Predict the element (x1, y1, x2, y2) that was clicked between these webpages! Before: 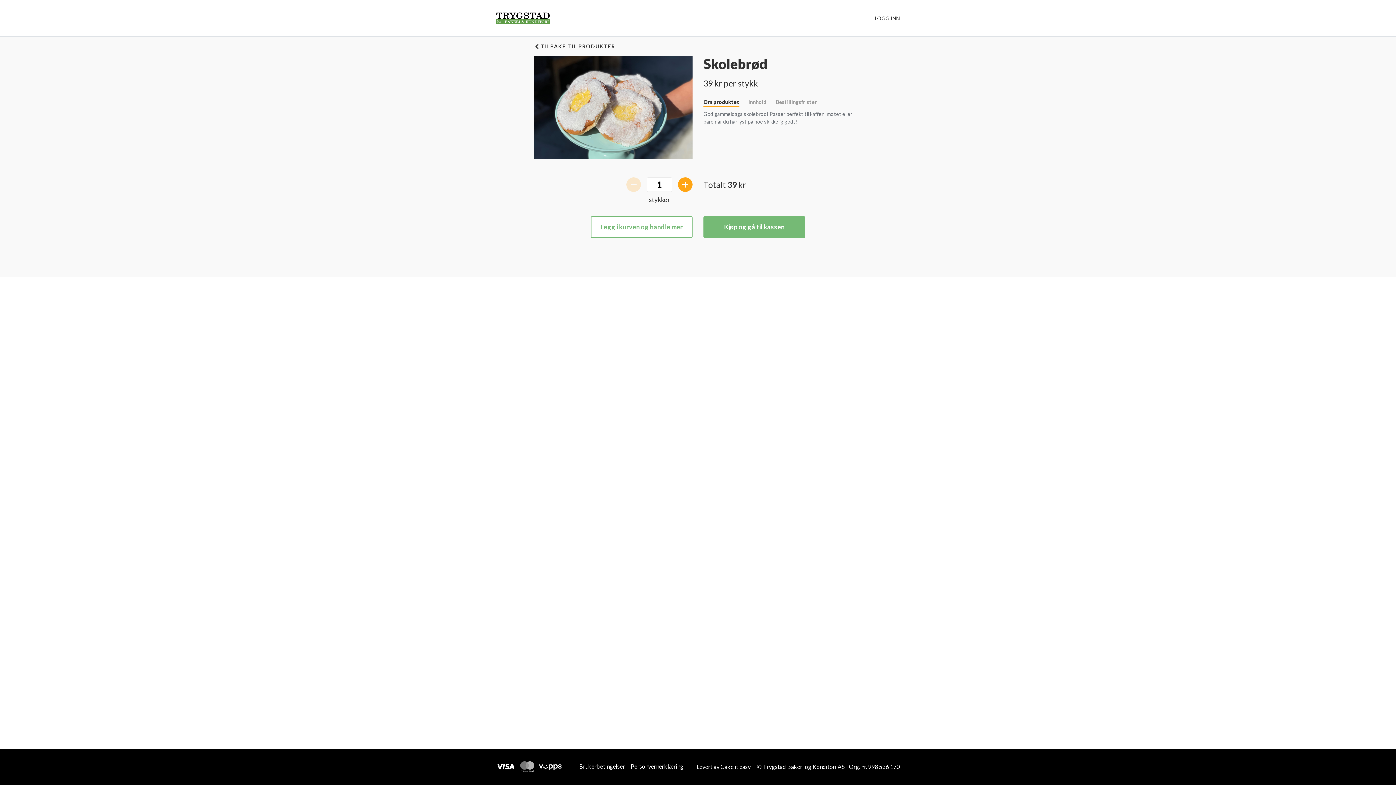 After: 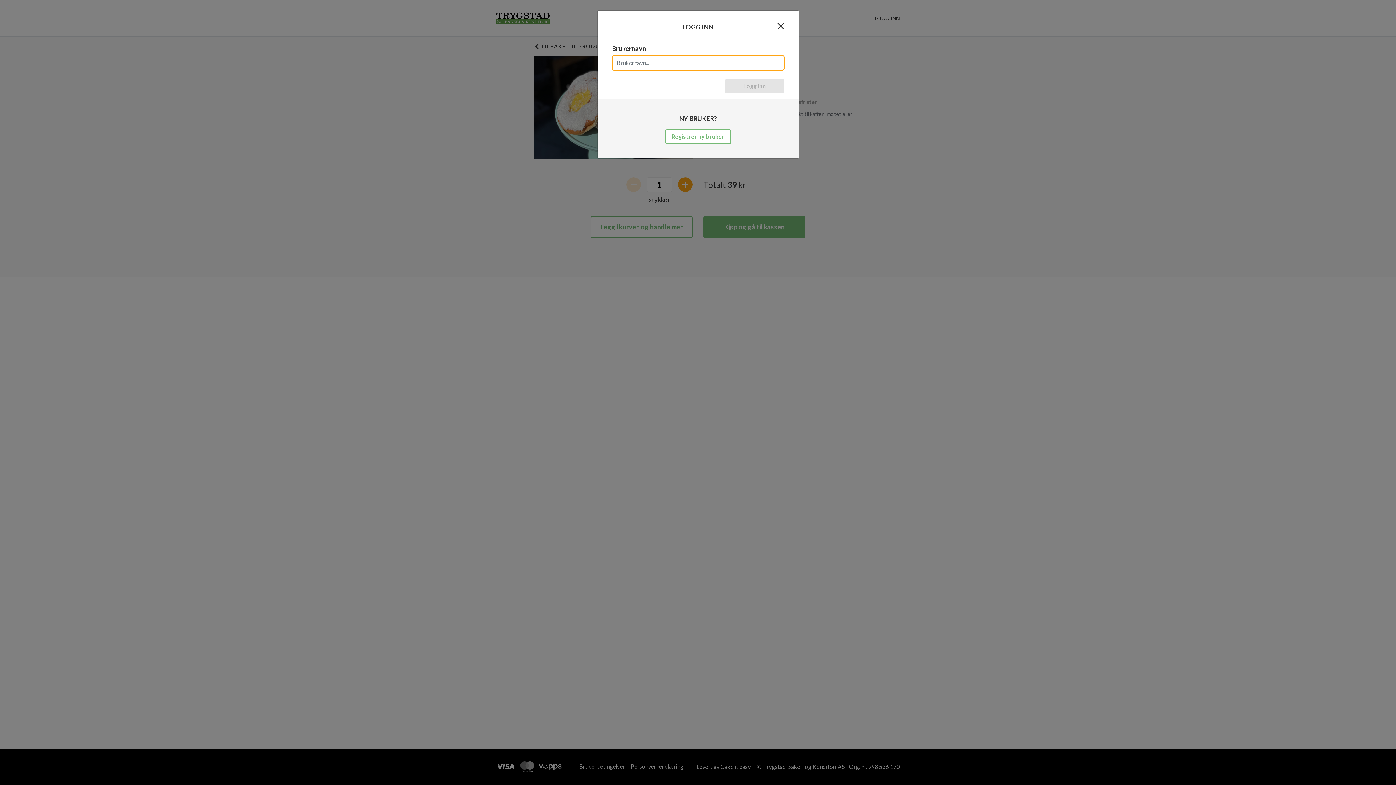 Action: label: LOGG INN bbox: (875, 12, 900, 23)